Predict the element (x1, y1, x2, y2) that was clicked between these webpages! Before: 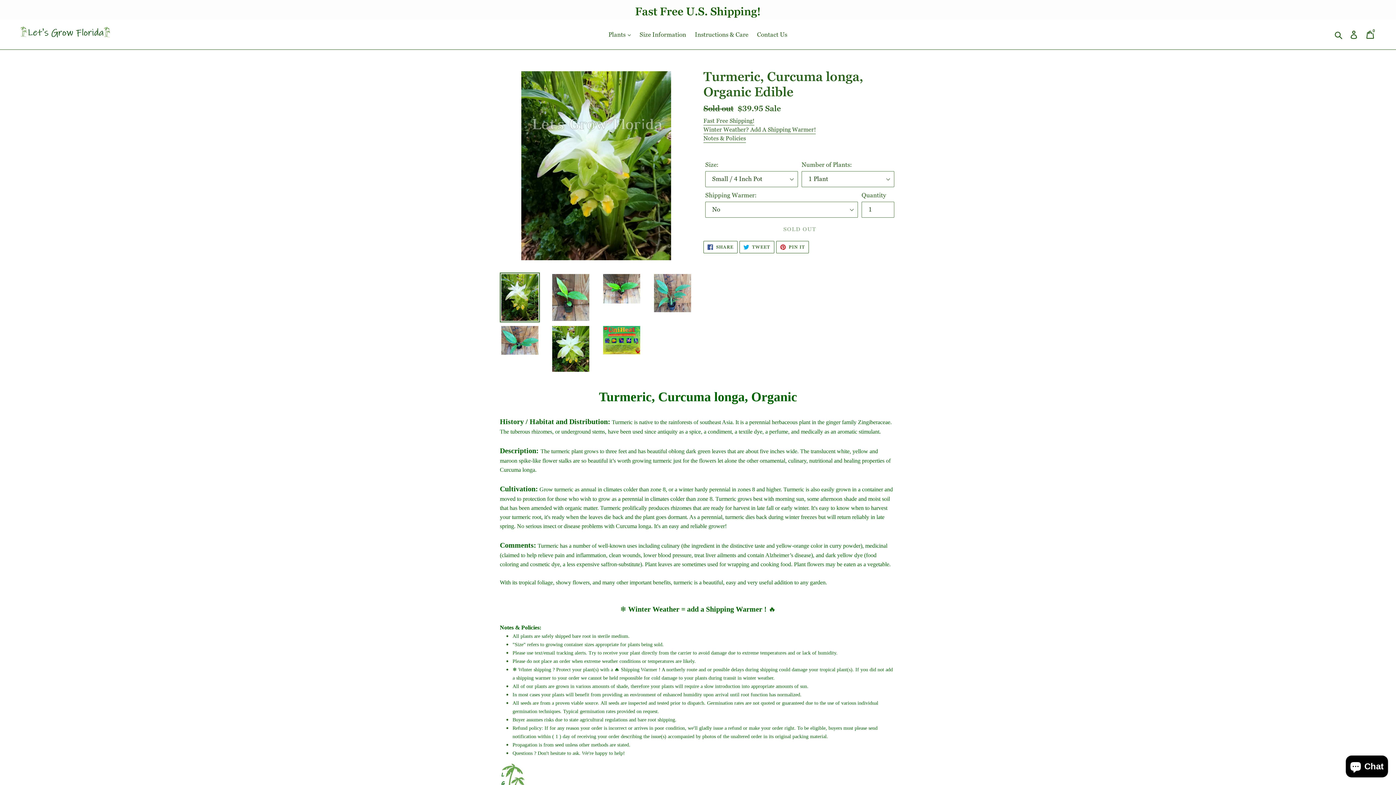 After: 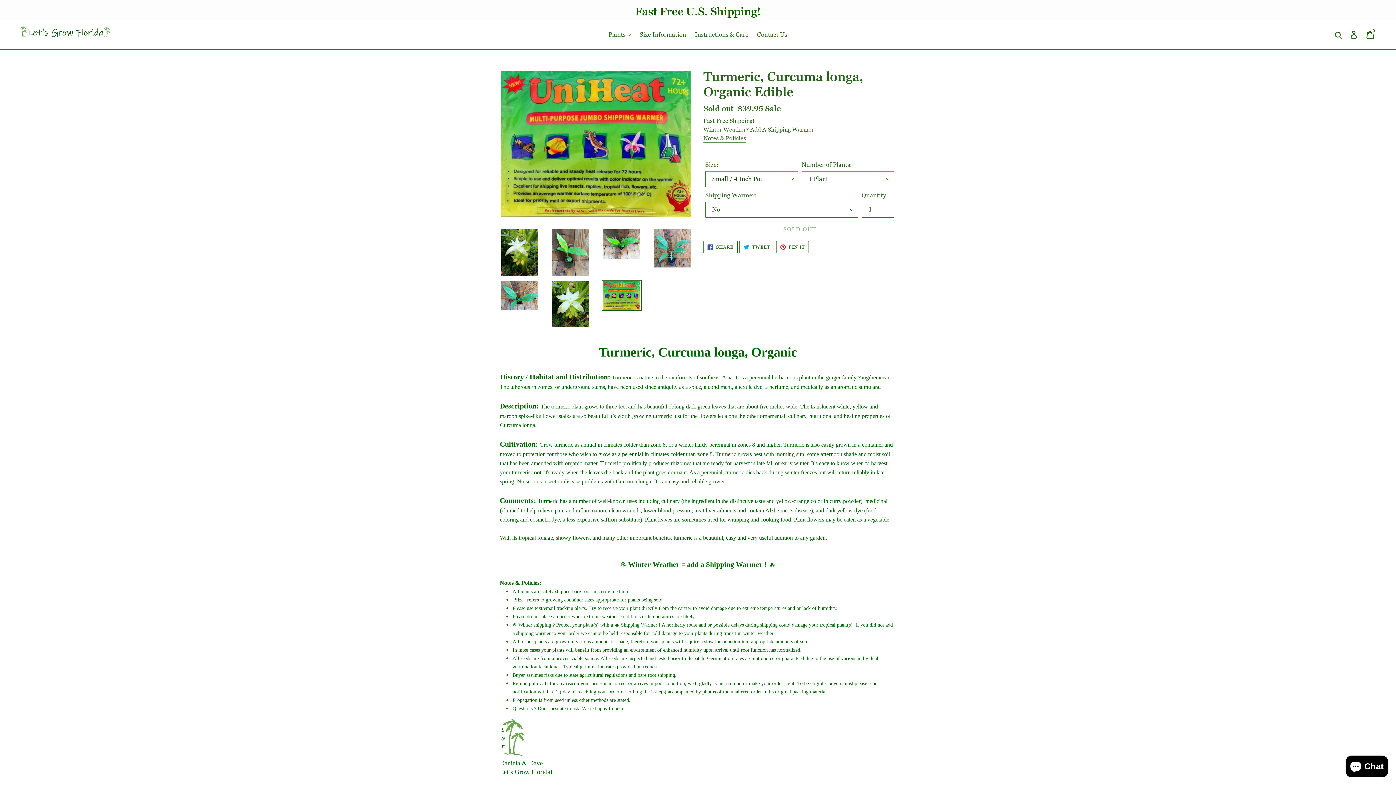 Action: bbox: (601, 324, 641, 356)